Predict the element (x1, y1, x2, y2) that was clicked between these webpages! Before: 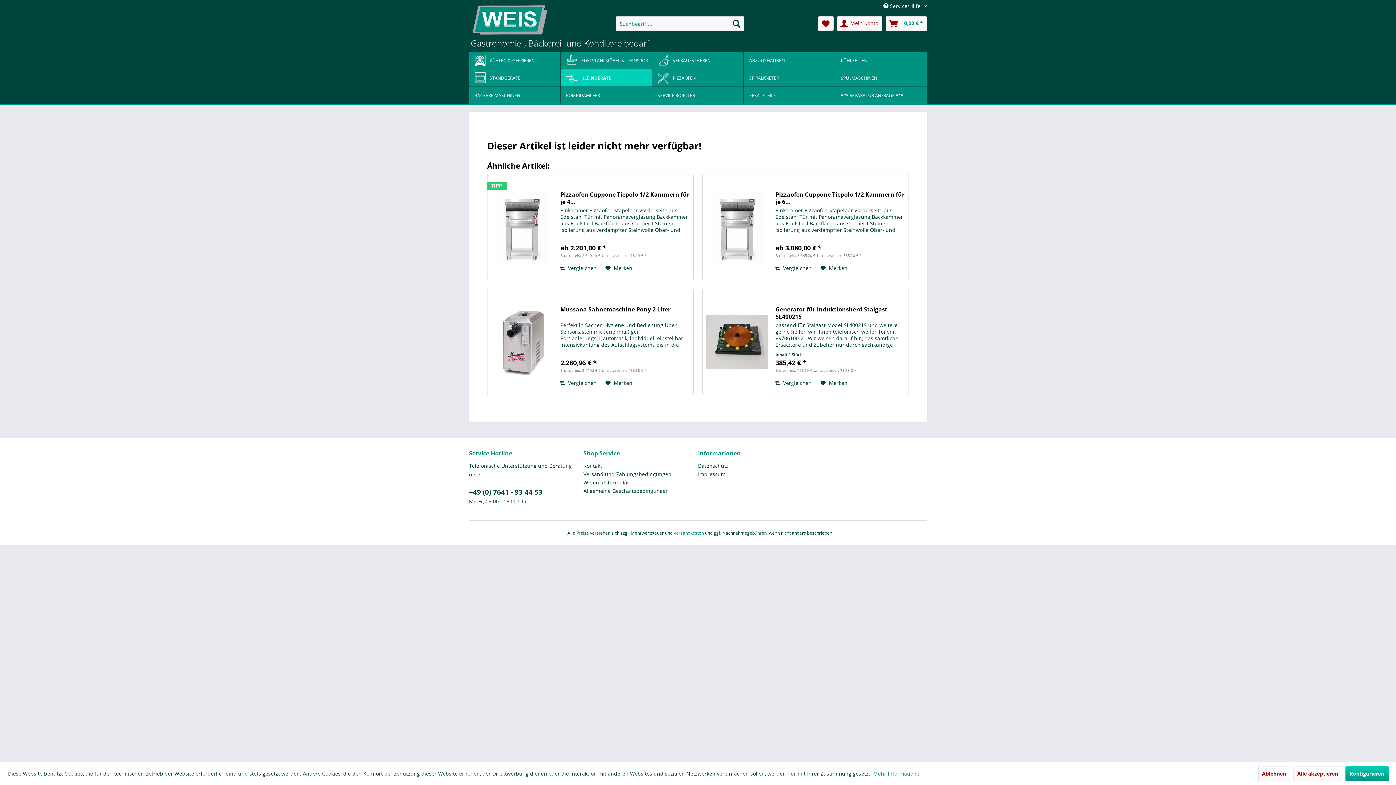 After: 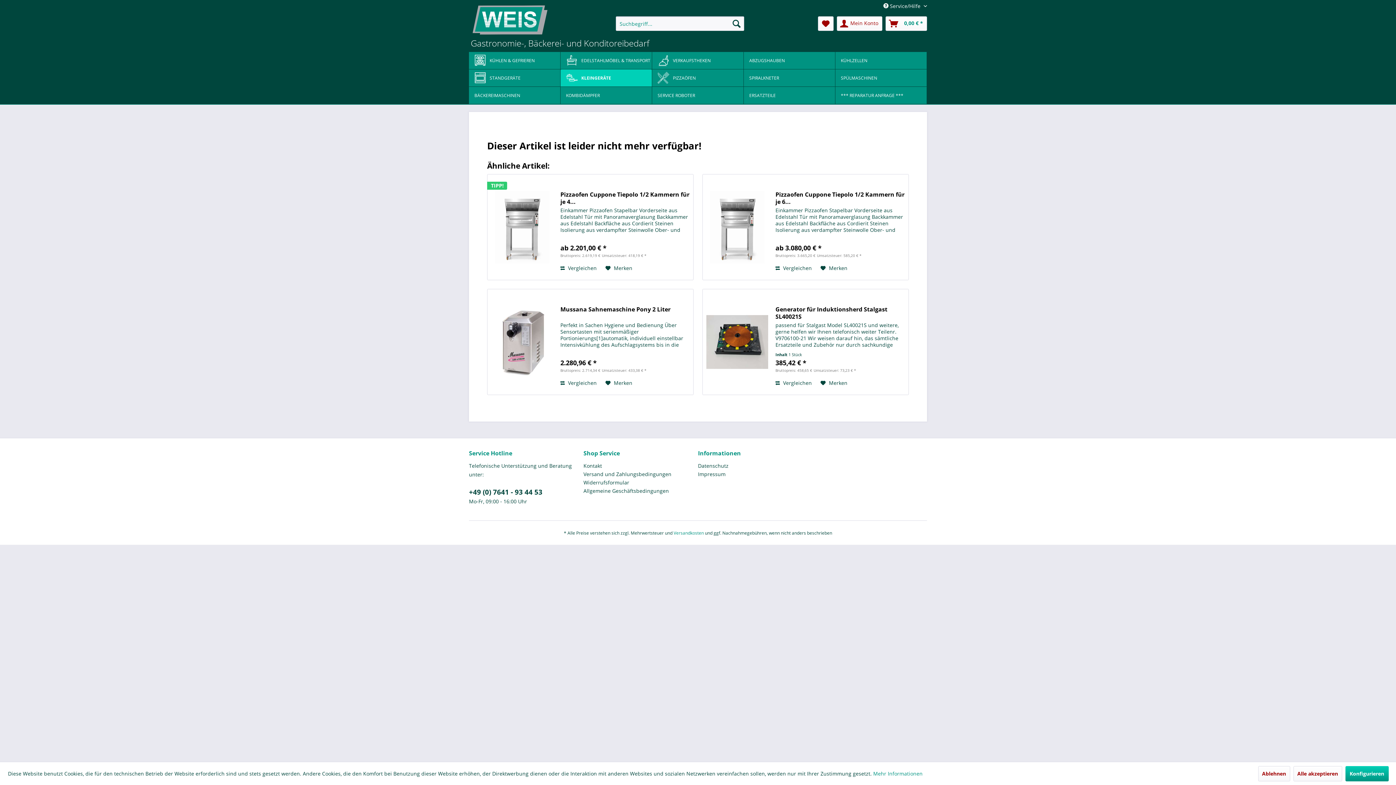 Action: bbox: (835, 86, 926, 104) label: *** REPARATUR ANFRAGE ***